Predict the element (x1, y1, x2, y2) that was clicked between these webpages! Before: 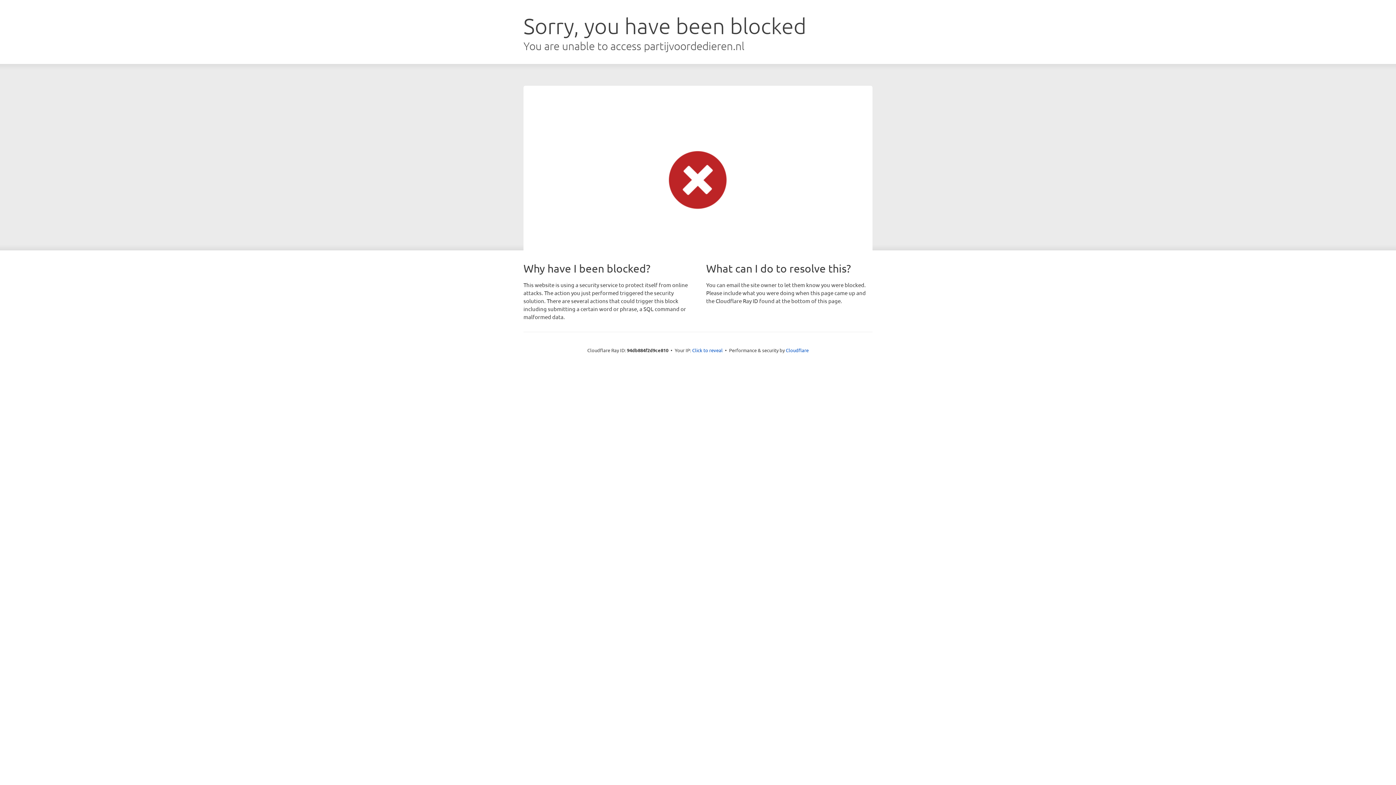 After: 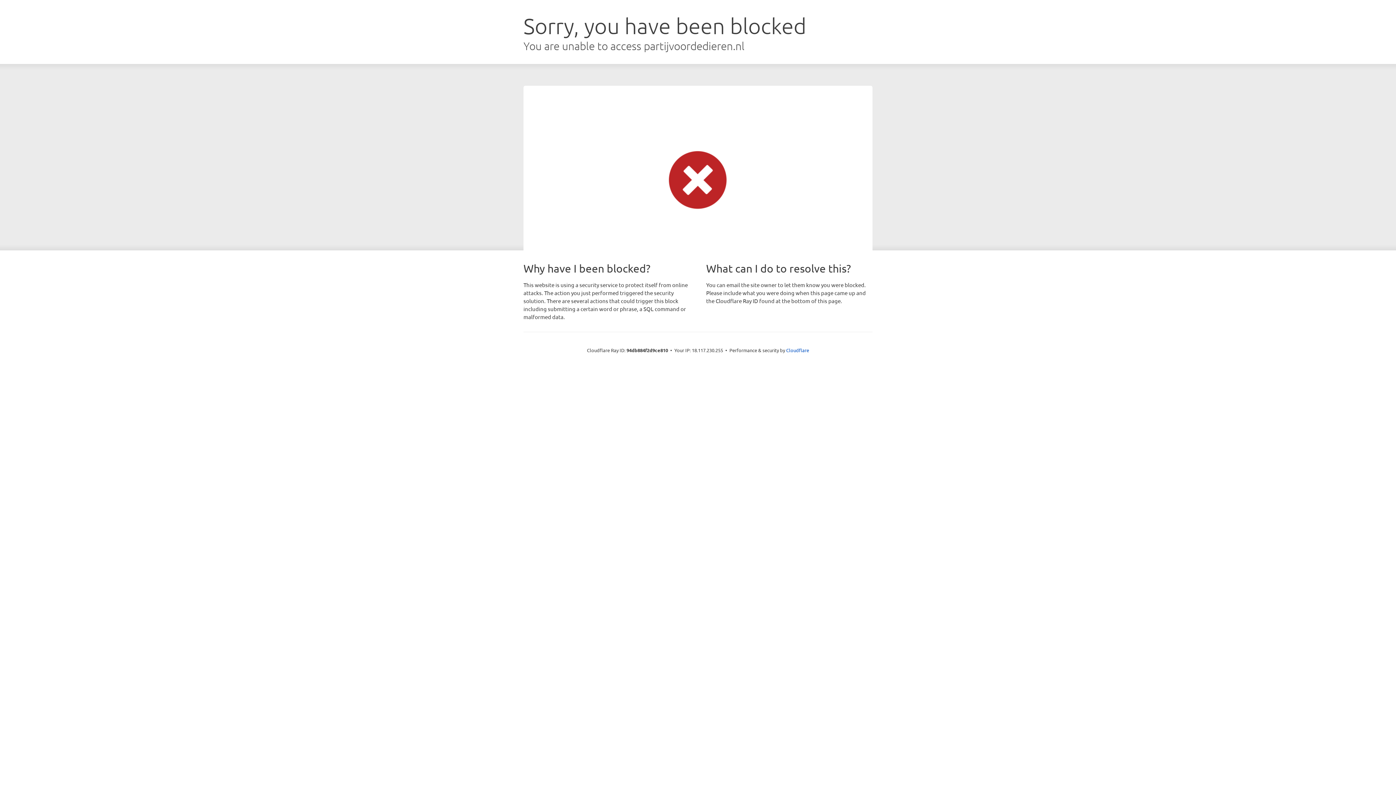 Action: bbox: (692, 346, 722, 353) label: Click to reveal